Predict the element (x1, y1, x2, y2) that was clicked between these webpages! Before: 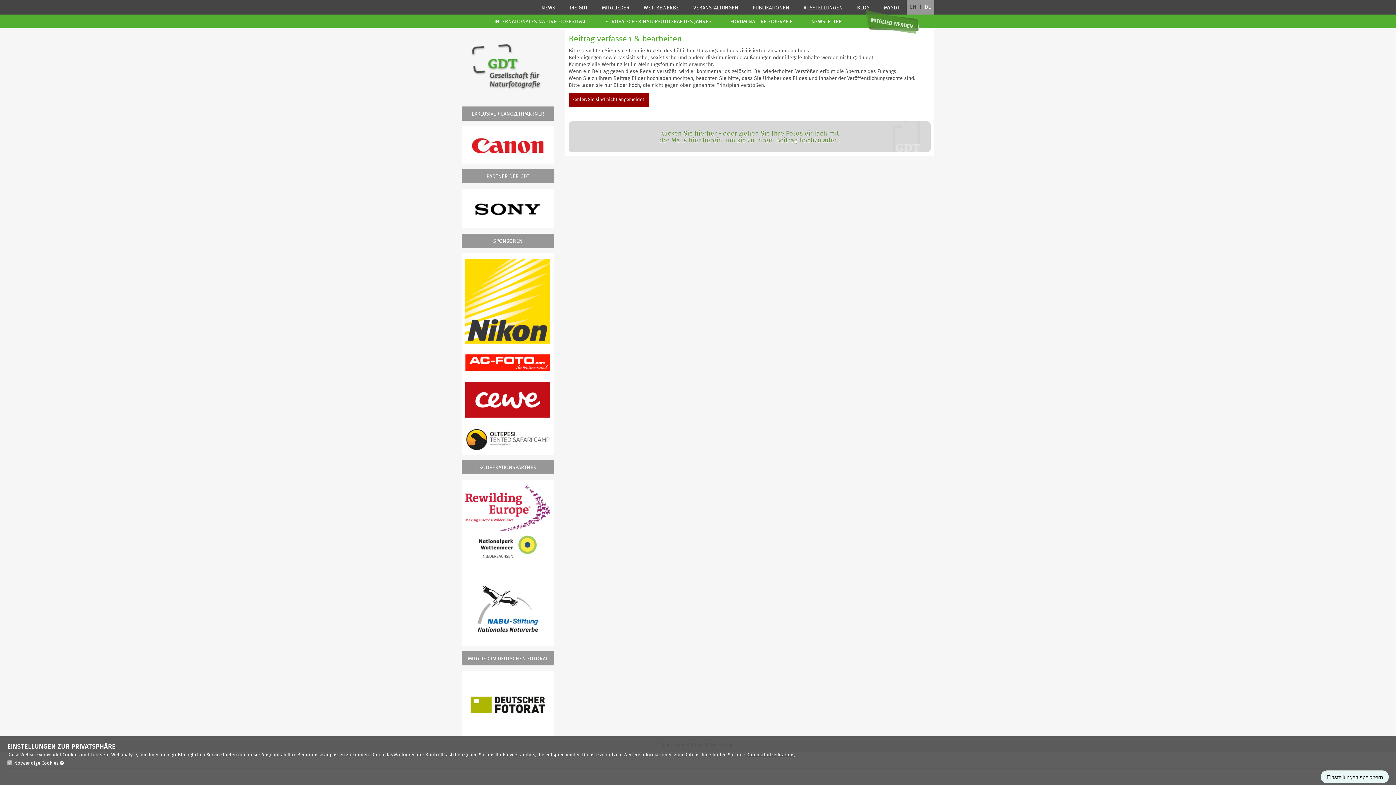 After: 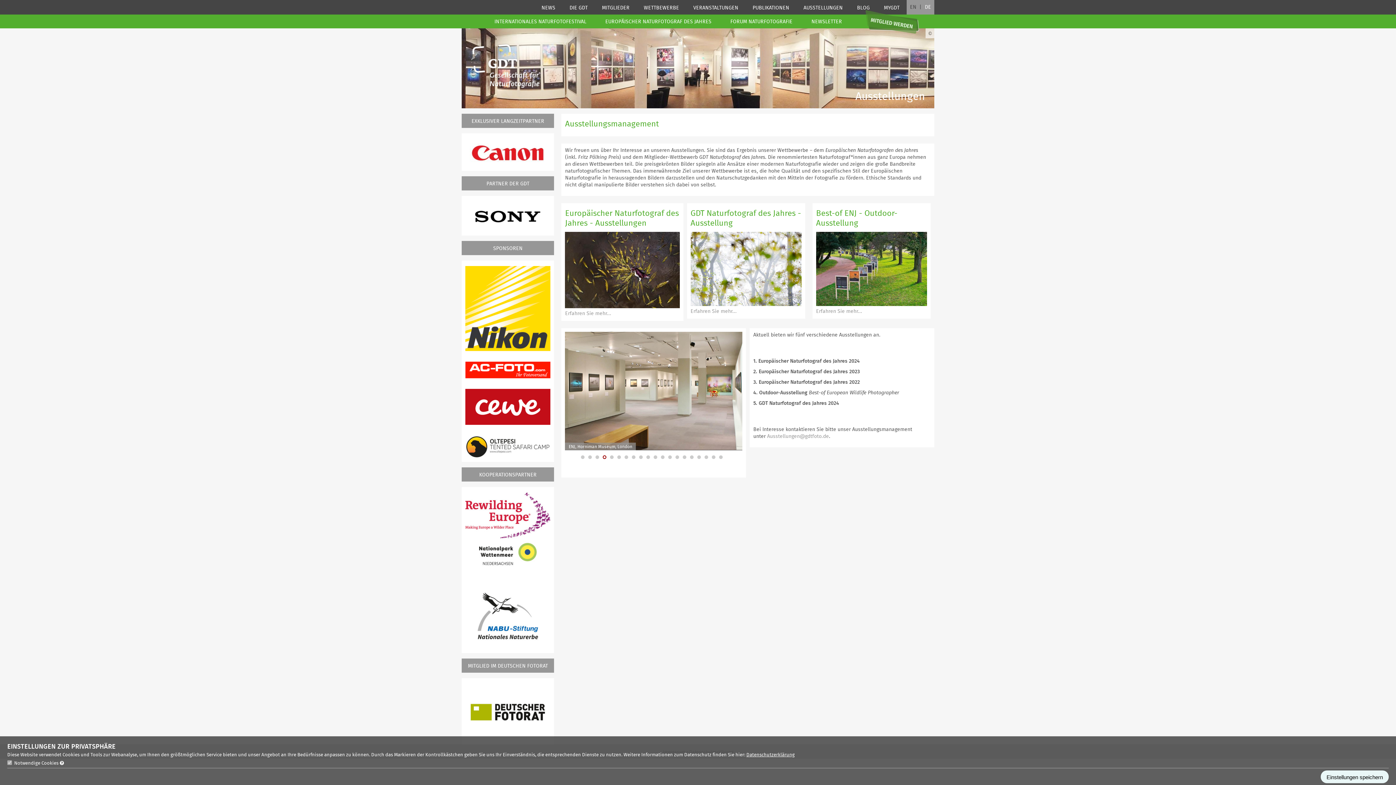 Action: bbox: (800, 0, 845, 14) label: AUSSTELLUNGEN